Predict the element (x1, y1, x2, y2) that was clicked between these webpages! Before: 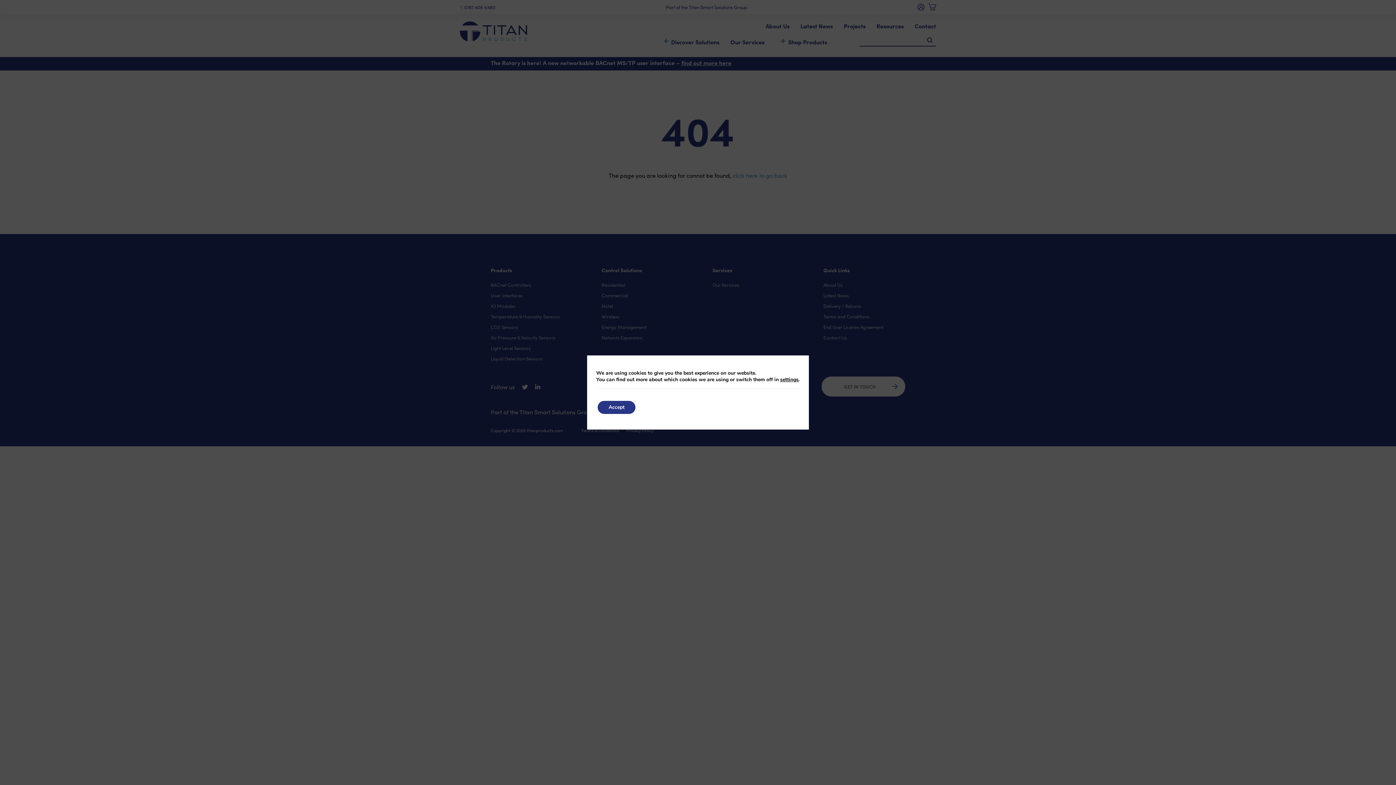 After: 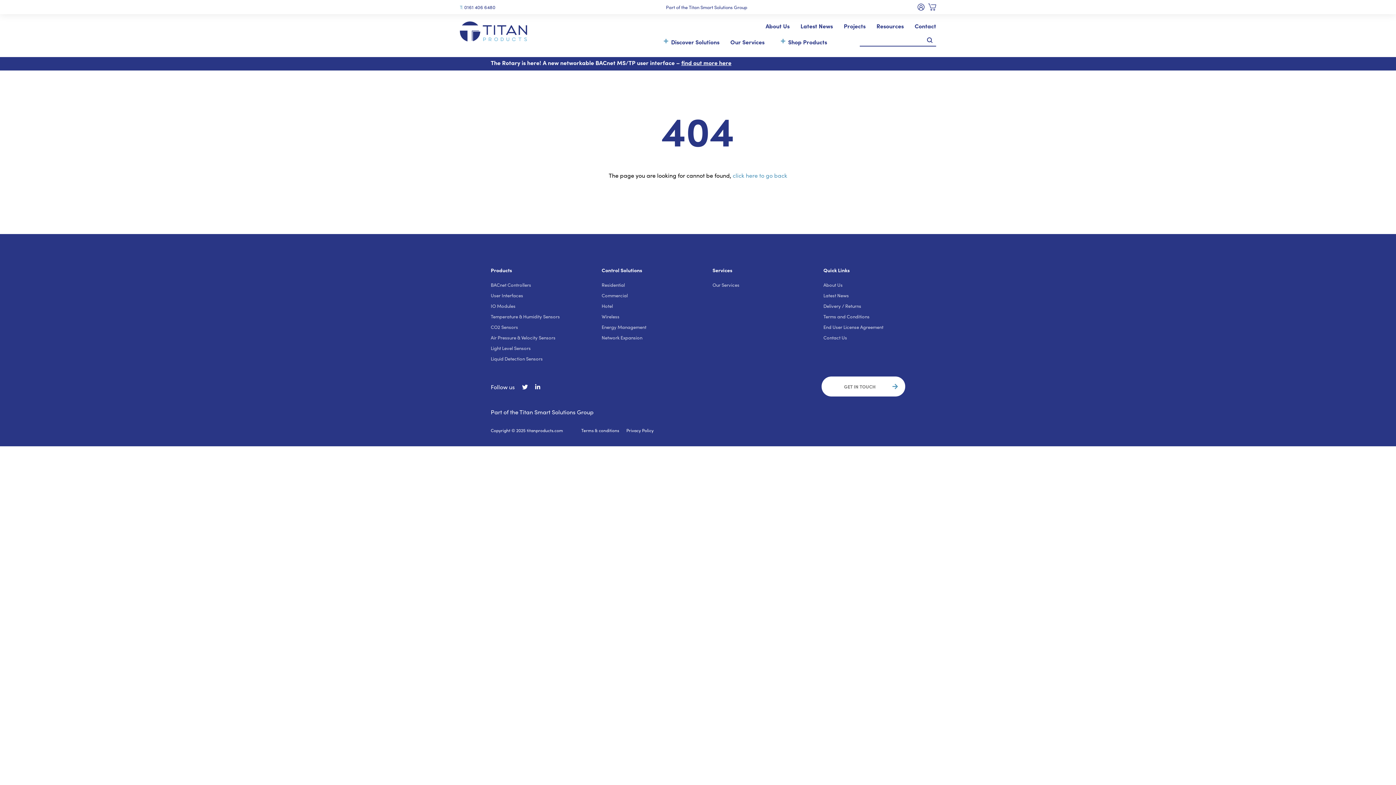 Action: label: Accept bbox: (597, 401, 635, 414)